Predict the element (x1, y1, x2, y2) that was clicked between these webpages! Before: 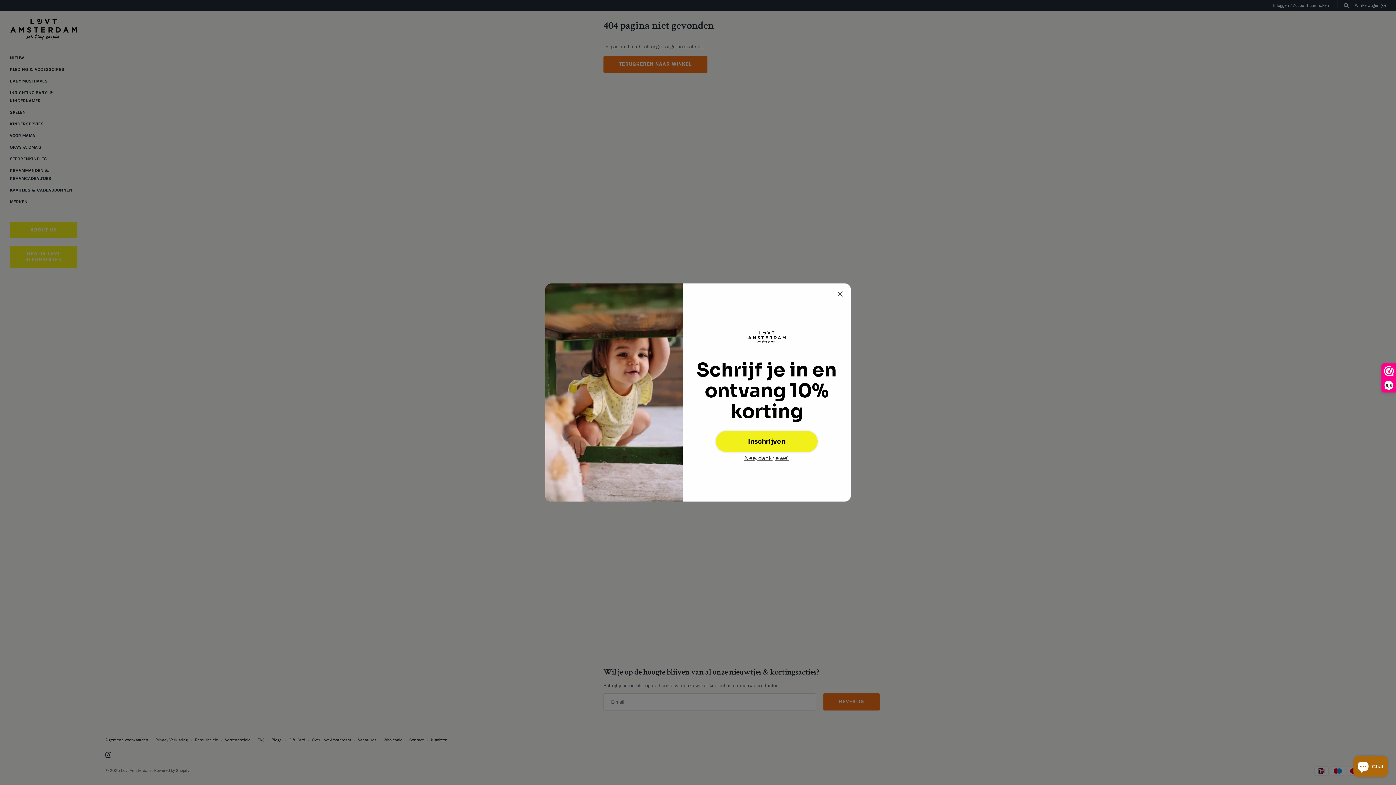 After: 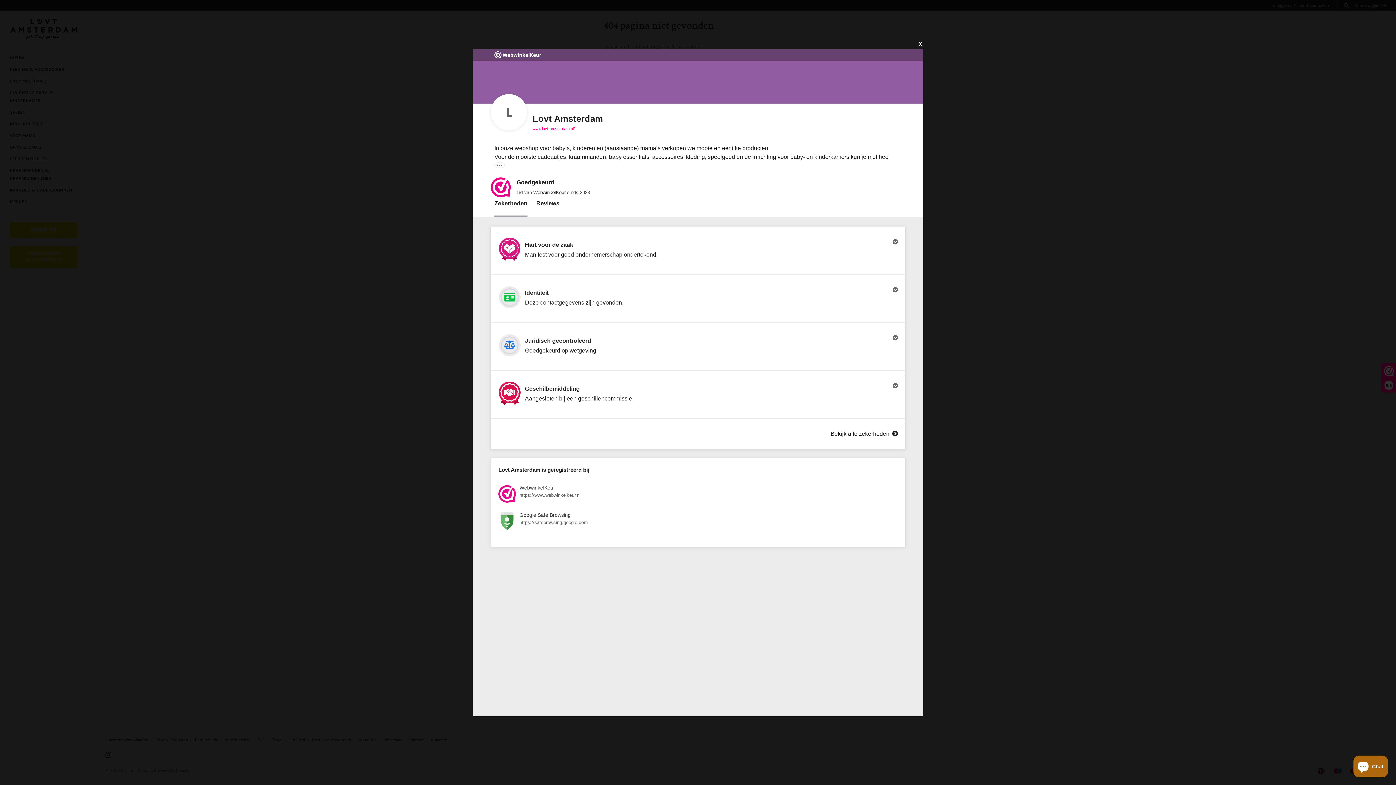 Action: label: 9,5 bbox: (1382, 364, 1396, 392)